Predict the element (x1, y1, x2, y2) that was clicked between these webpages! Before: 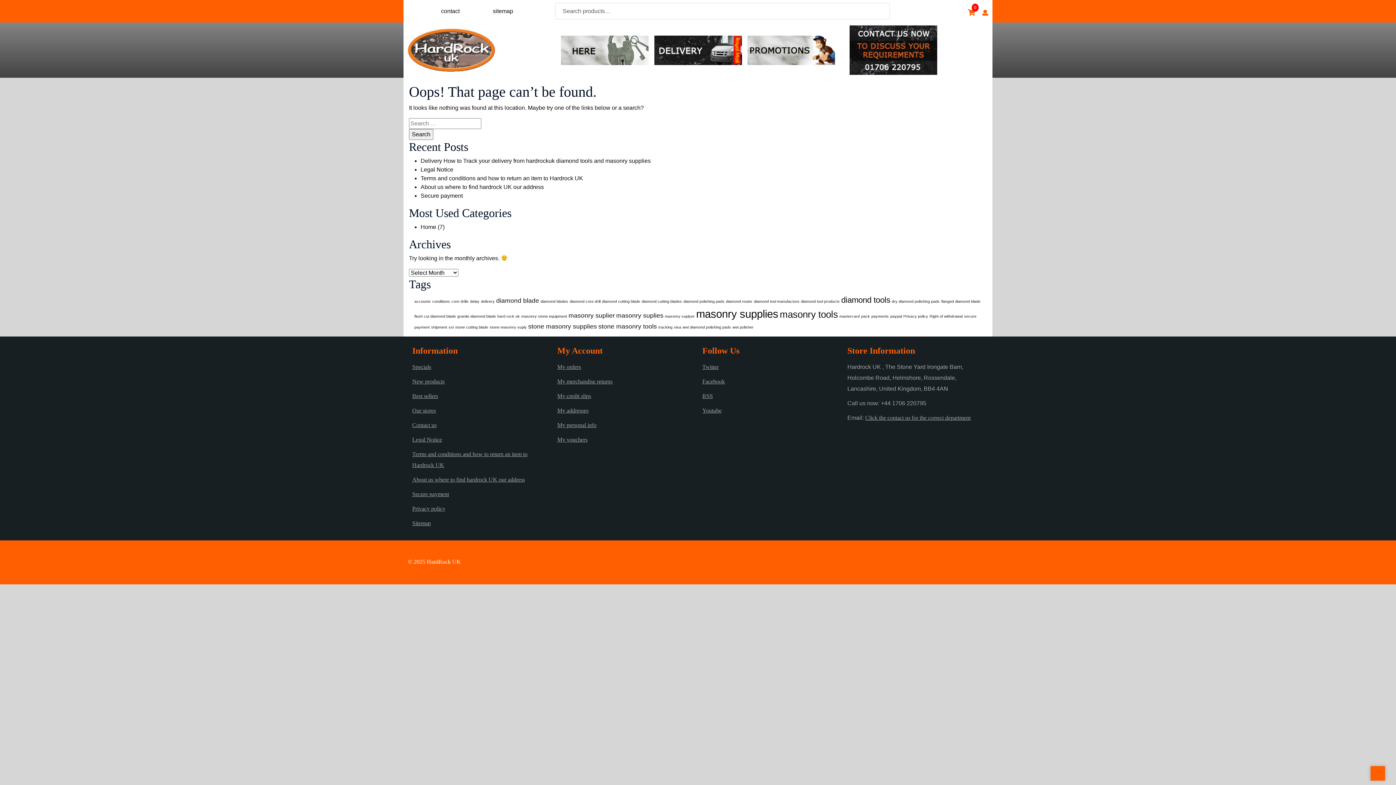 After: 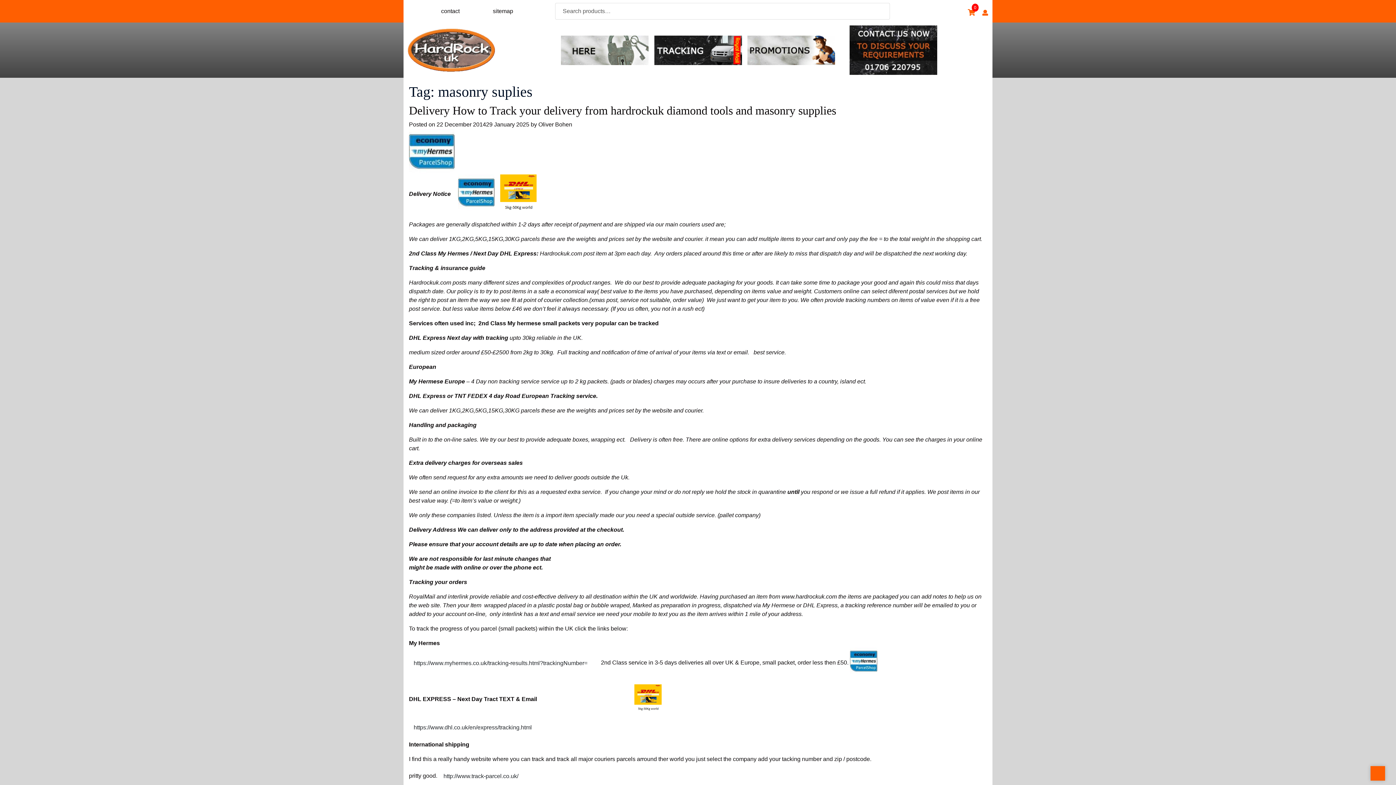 Action: bbox: (616, 312, 663, 319) label: masonry suplies (2 items)